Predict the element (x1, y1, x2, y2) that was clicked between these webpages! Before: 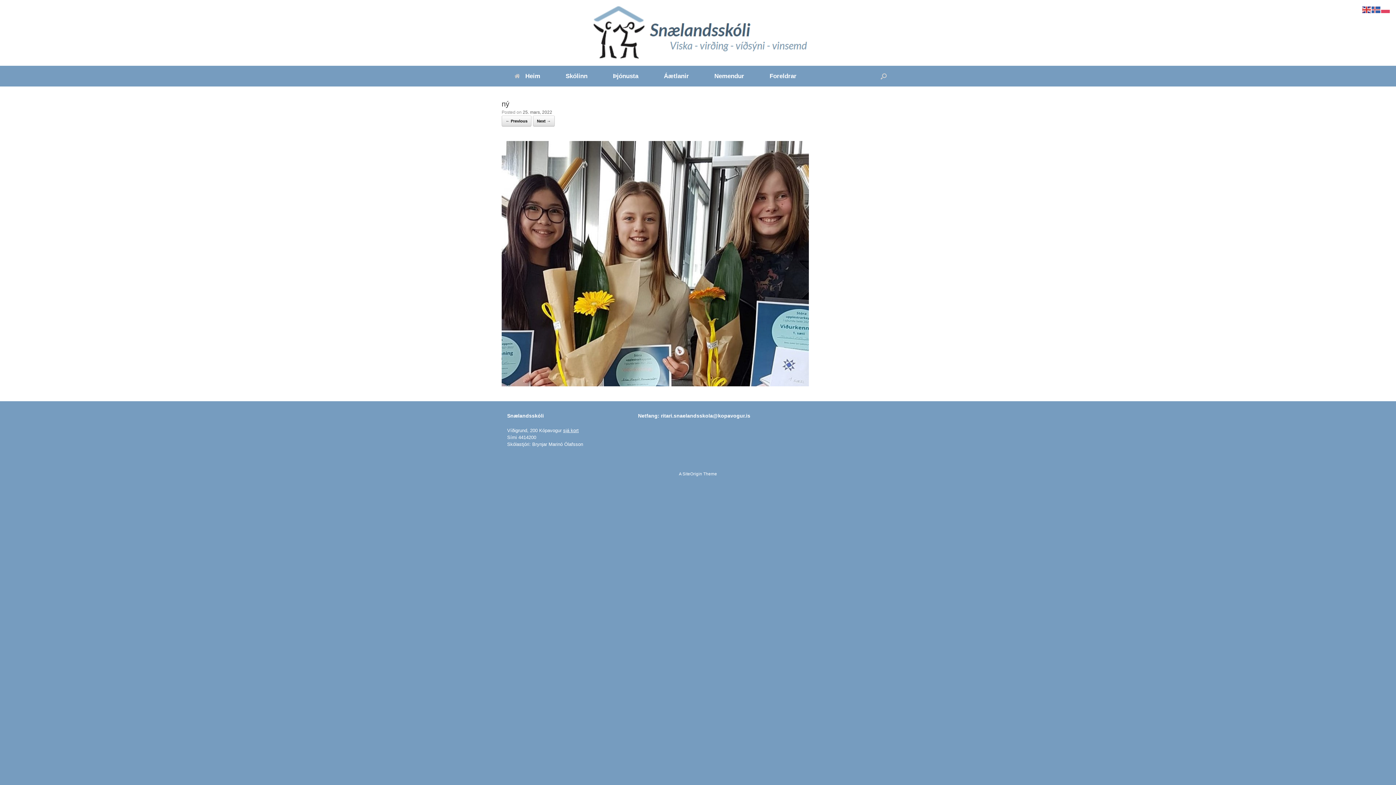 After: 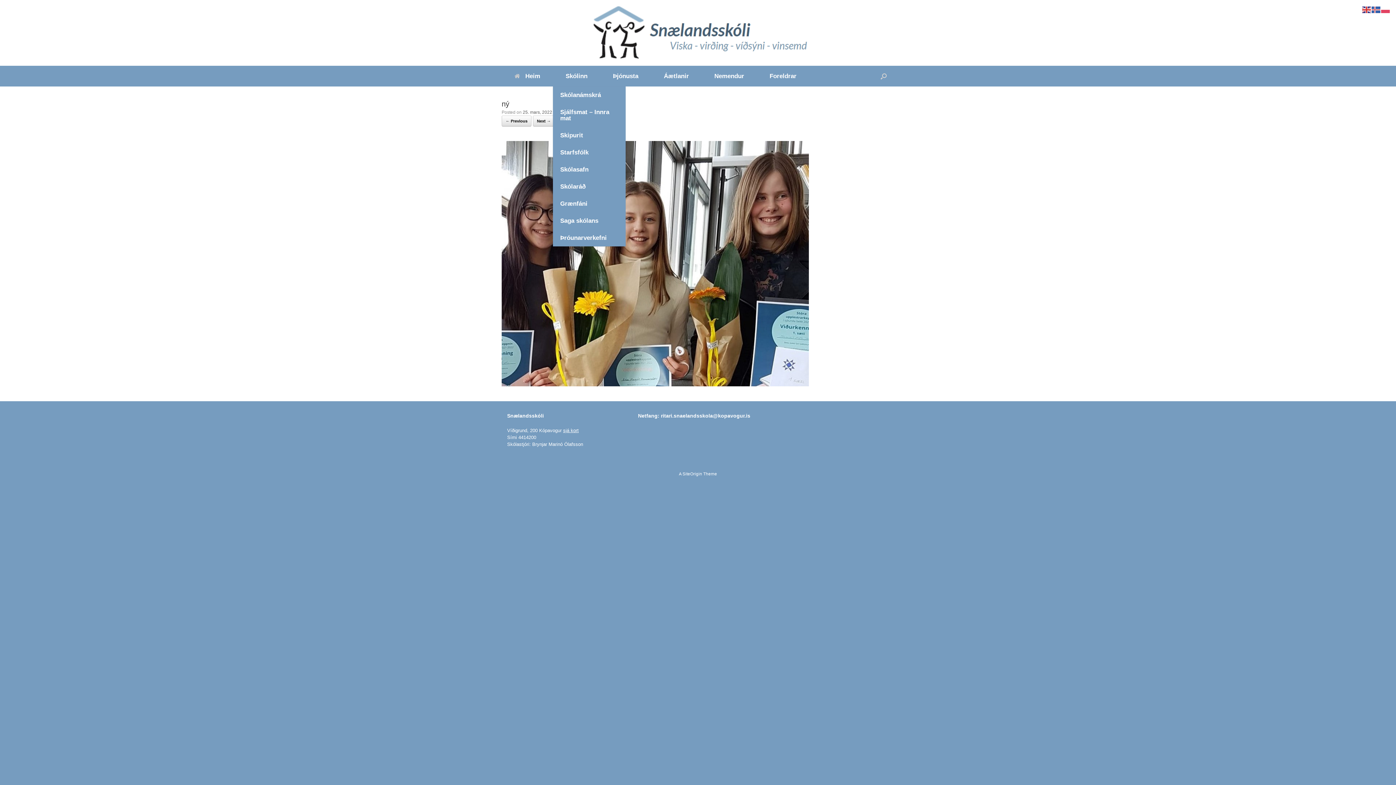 Action: label: Skólinn bbox: (553, 65, 600, 86)